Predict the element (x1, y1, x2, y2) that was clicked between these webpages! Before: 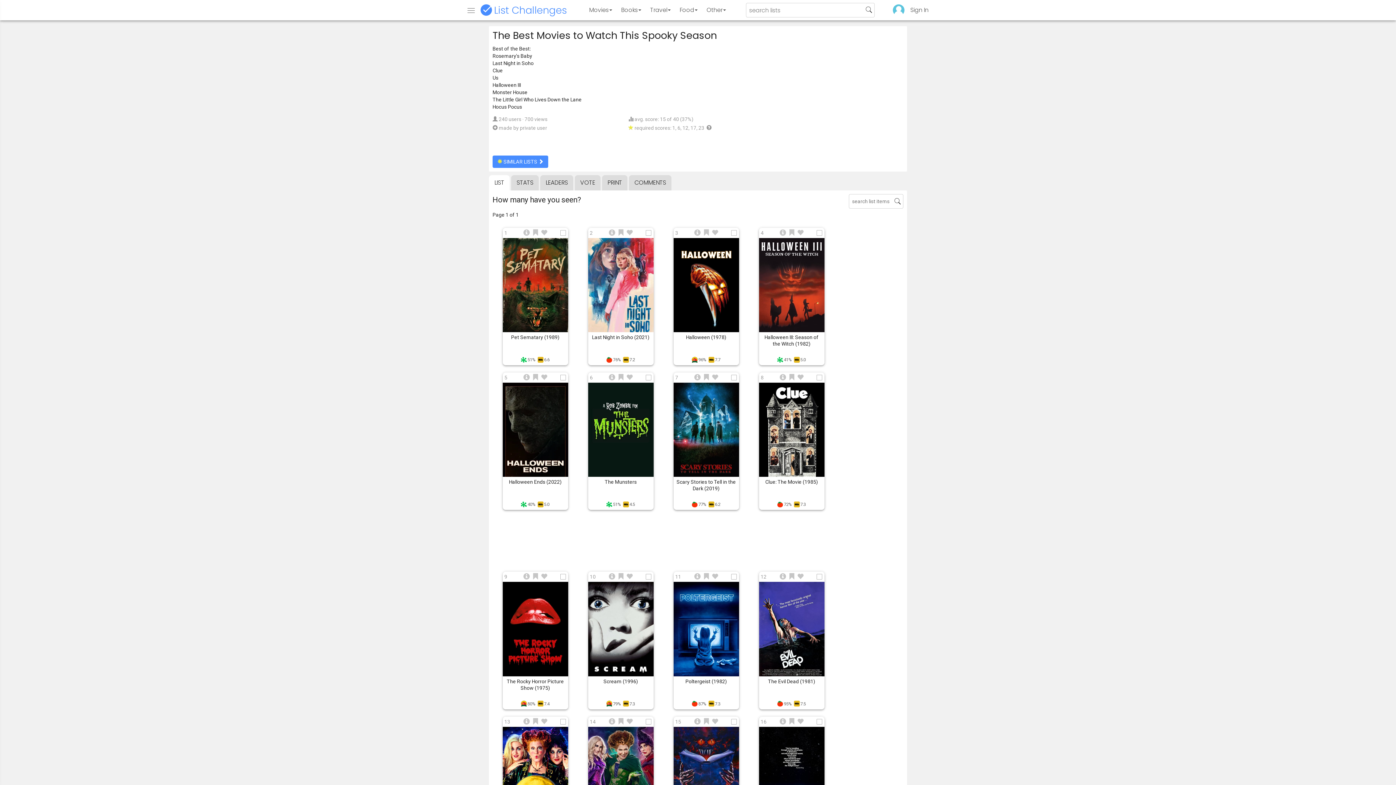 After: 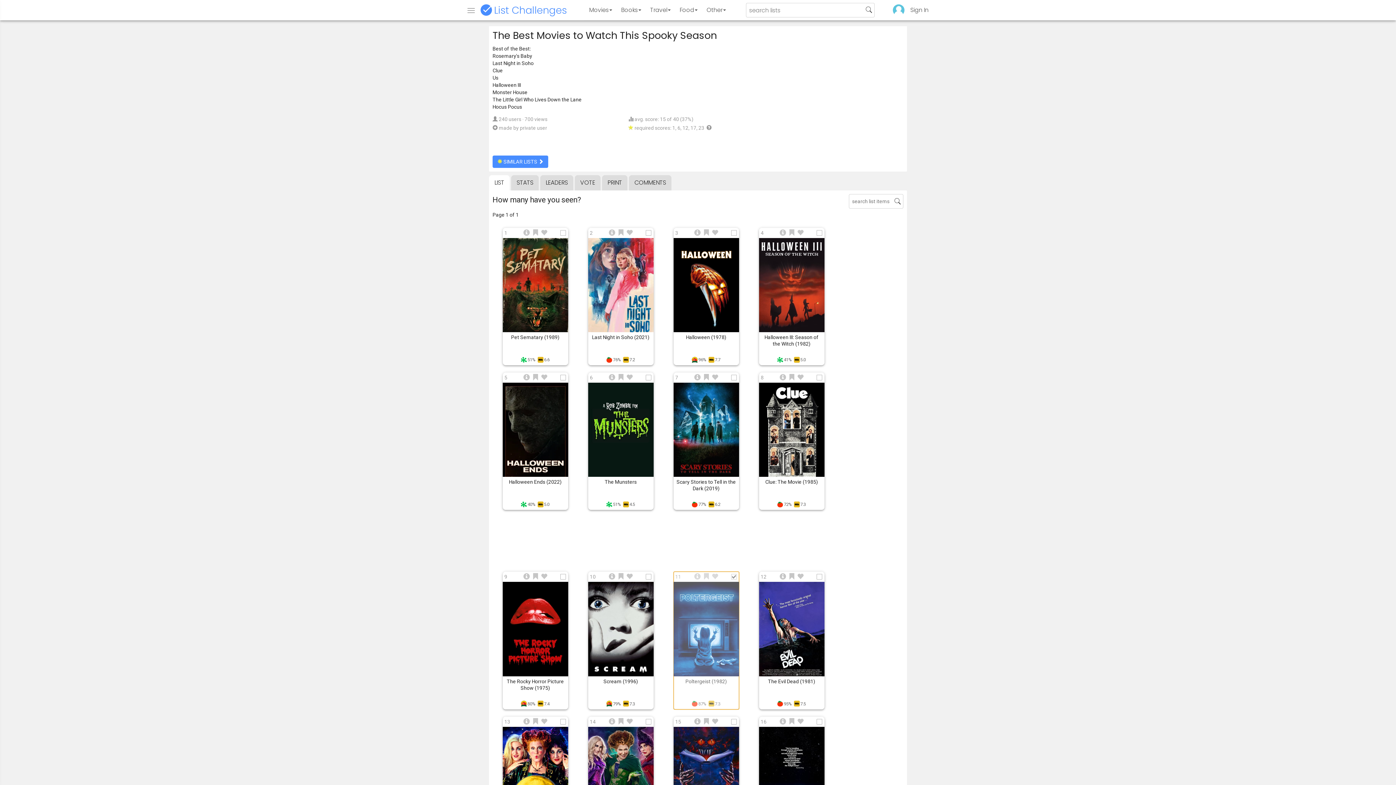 Action: bbox: (673, 572, 739, 709) label: Poltergeist (1982)
11
87%7.3